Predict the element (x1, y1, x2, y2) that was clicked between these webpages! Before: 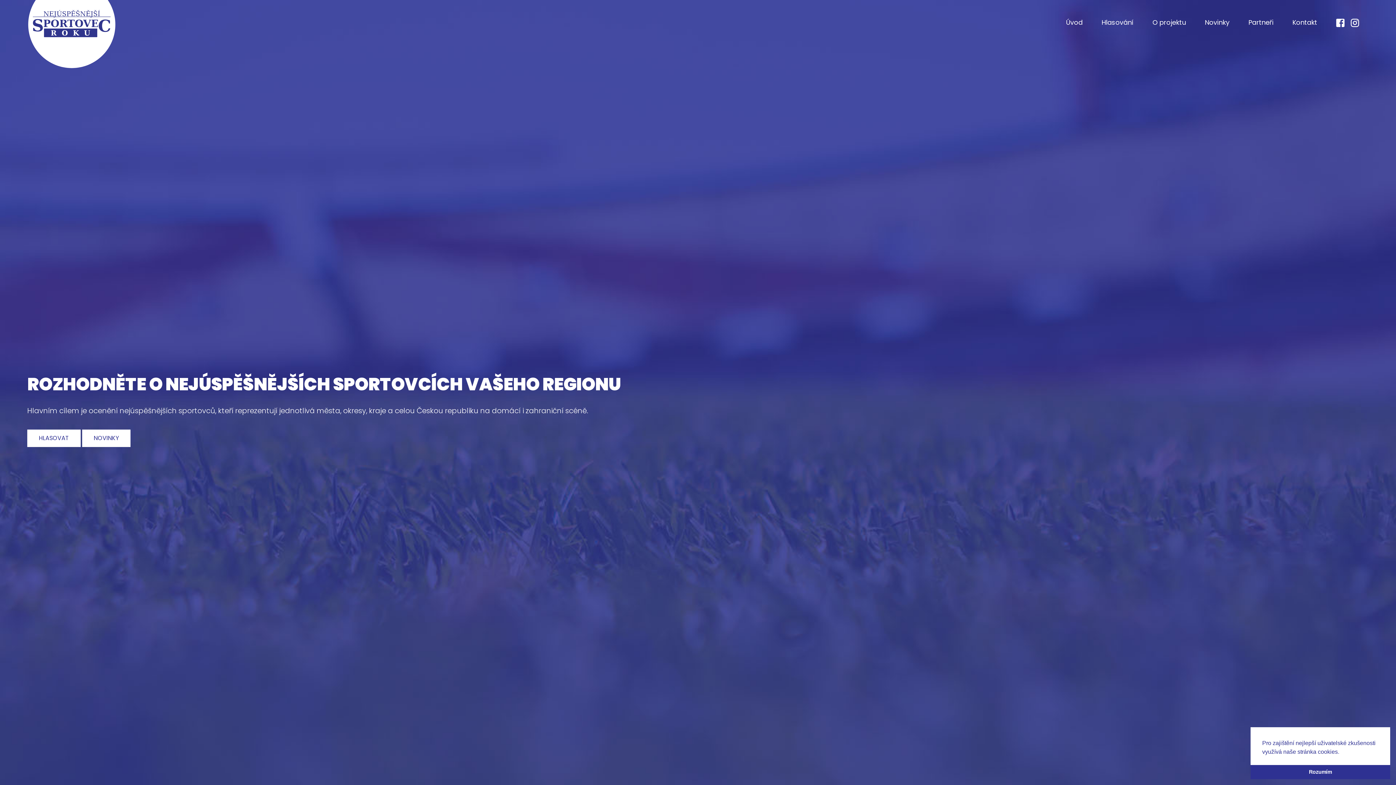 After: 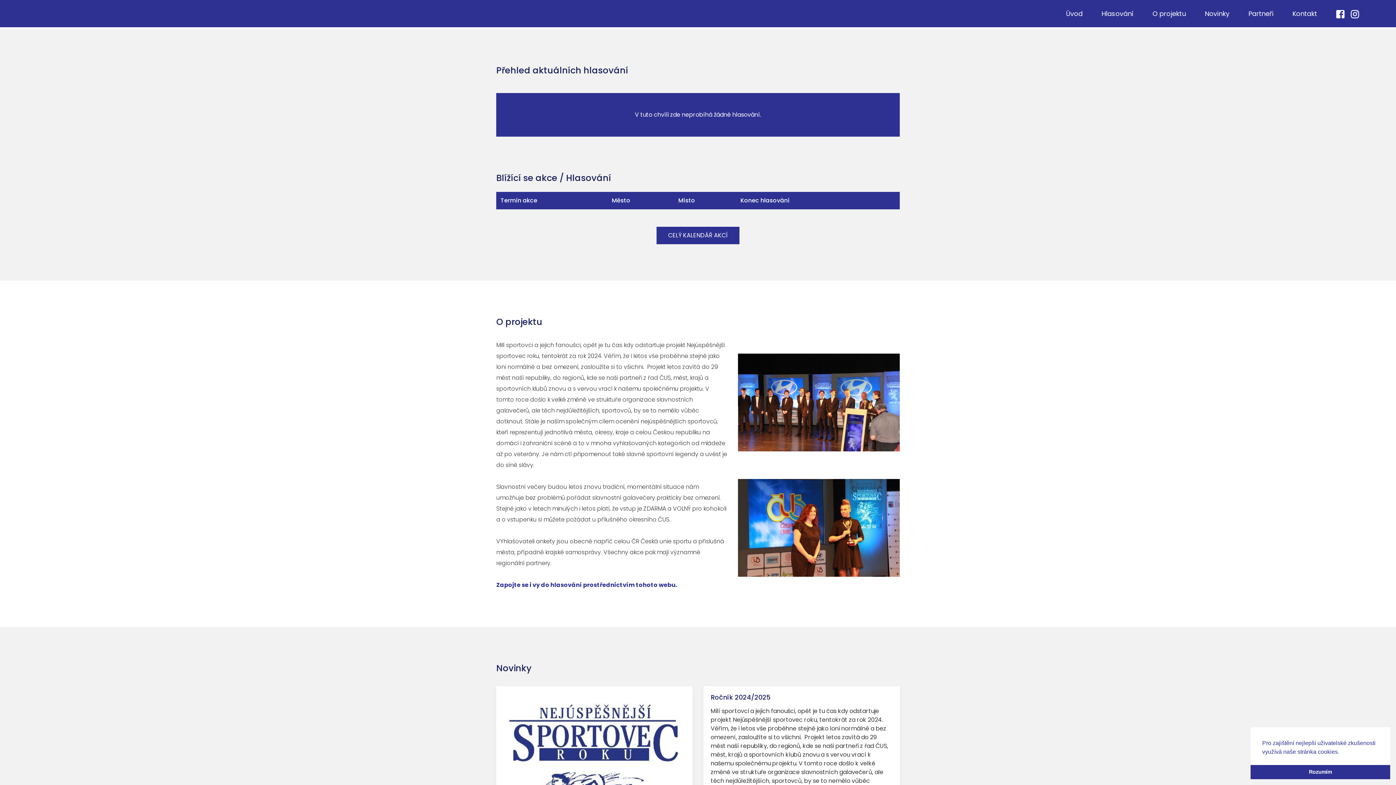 Action: label: HLASOVAT bbox: (27, 429, 80, 447)